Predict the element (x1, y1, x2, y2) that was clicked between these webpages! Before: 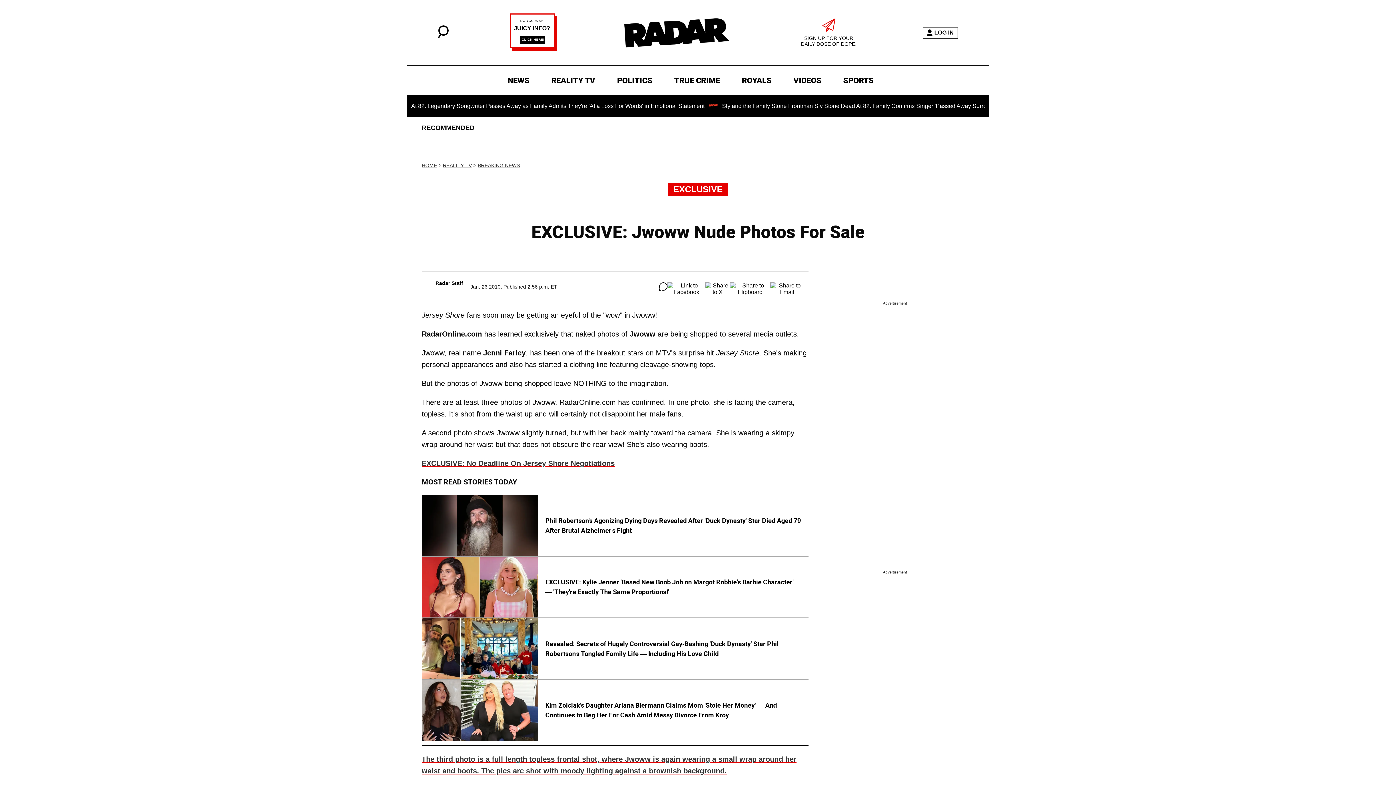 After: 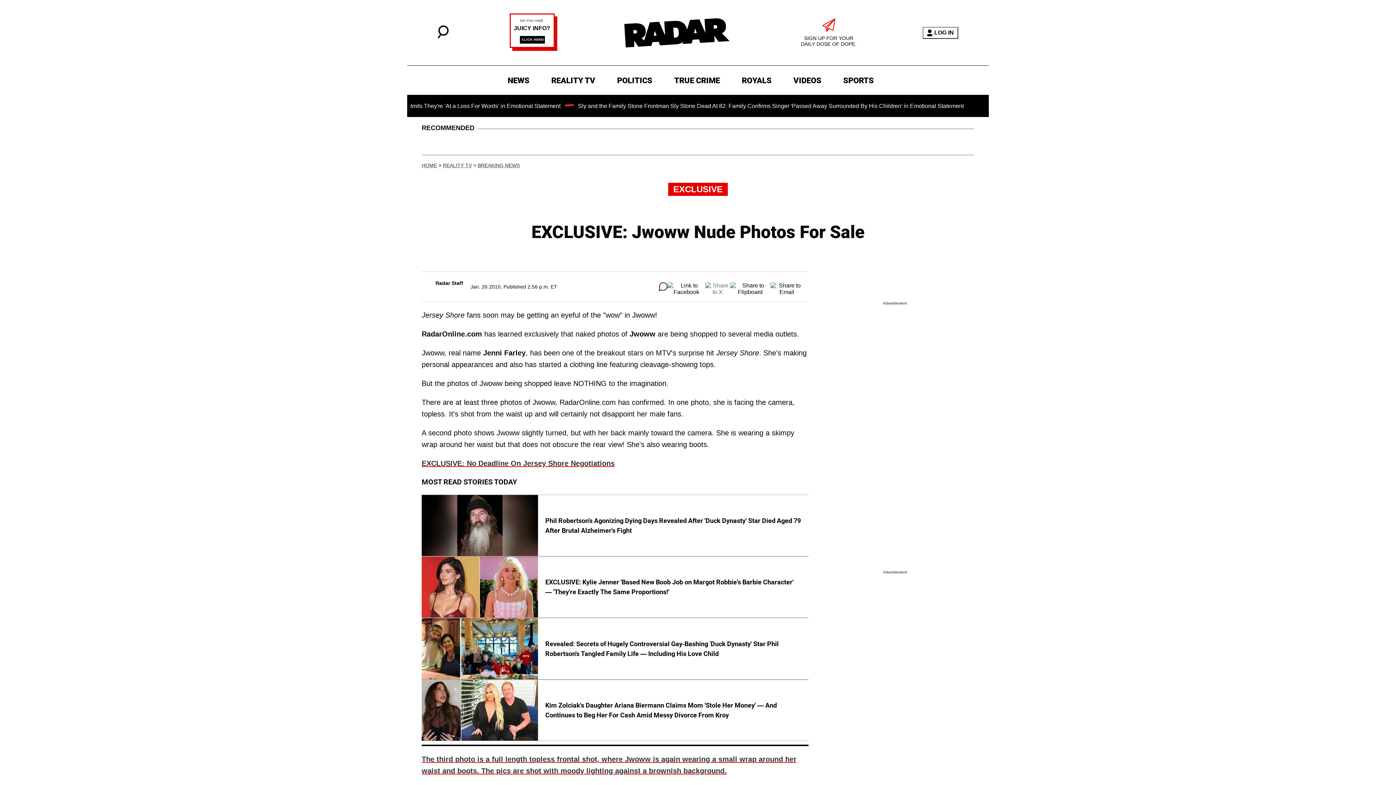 Action: bbox: (705, 282, 730, 291)